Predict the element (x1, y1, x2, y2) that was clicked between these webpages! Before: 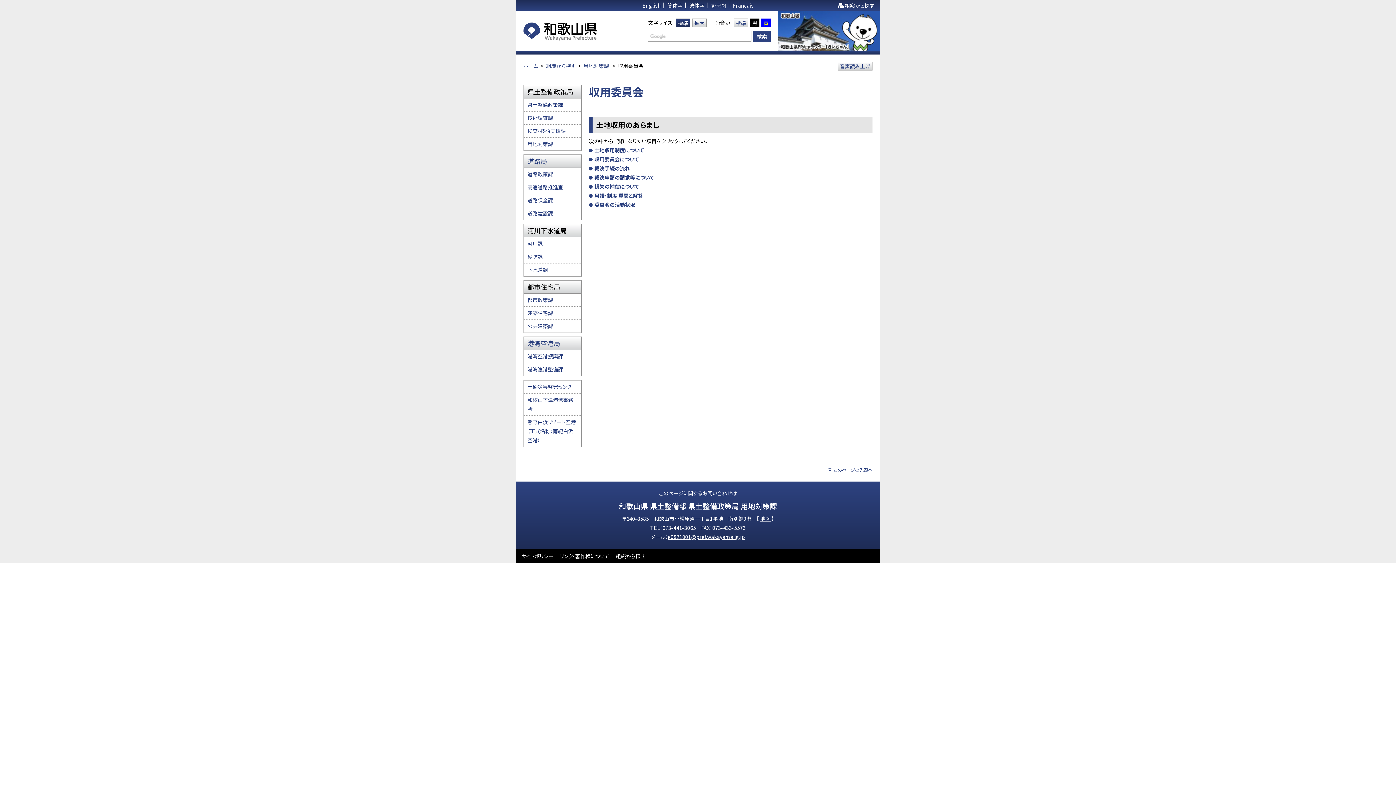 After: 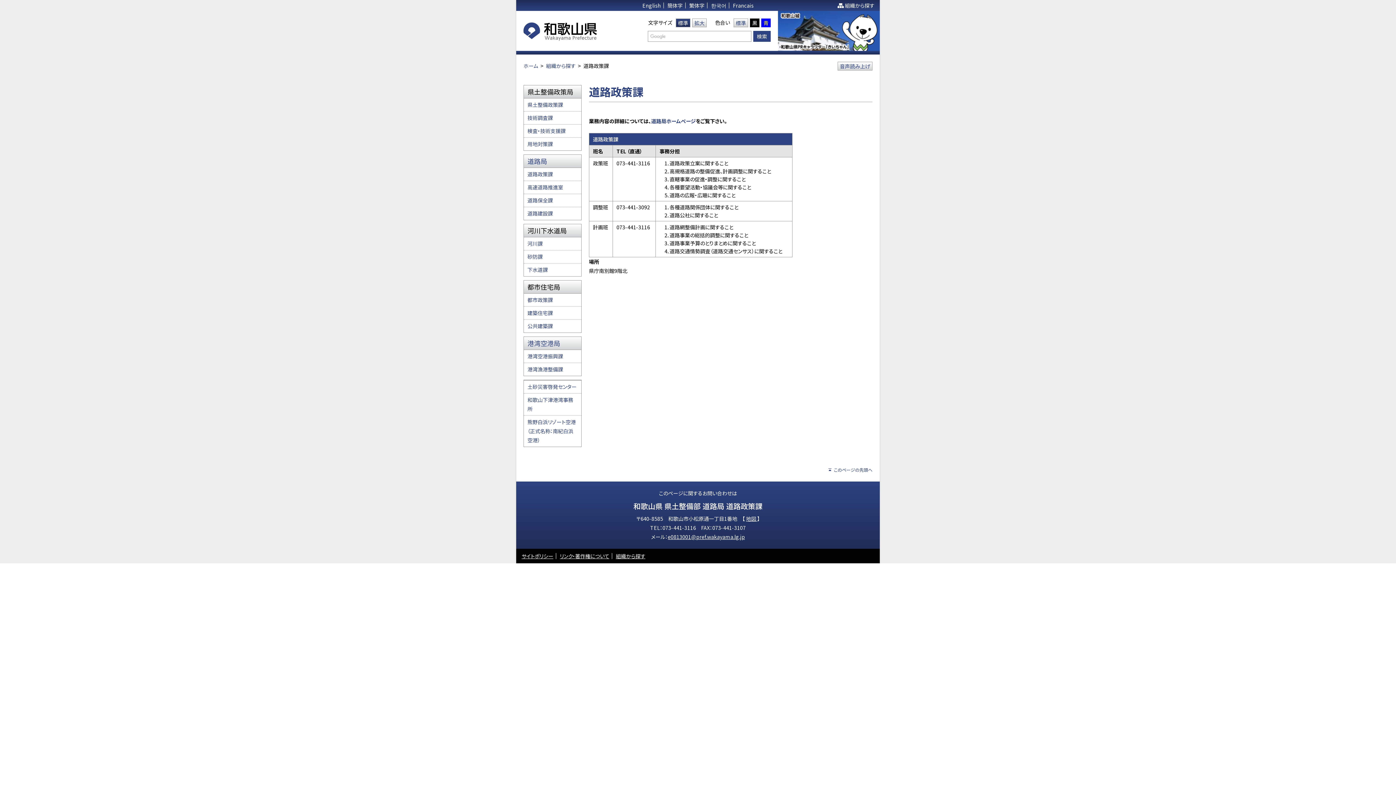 Action: label: 道路政策課 bbox: (527, 170, 553, 177)